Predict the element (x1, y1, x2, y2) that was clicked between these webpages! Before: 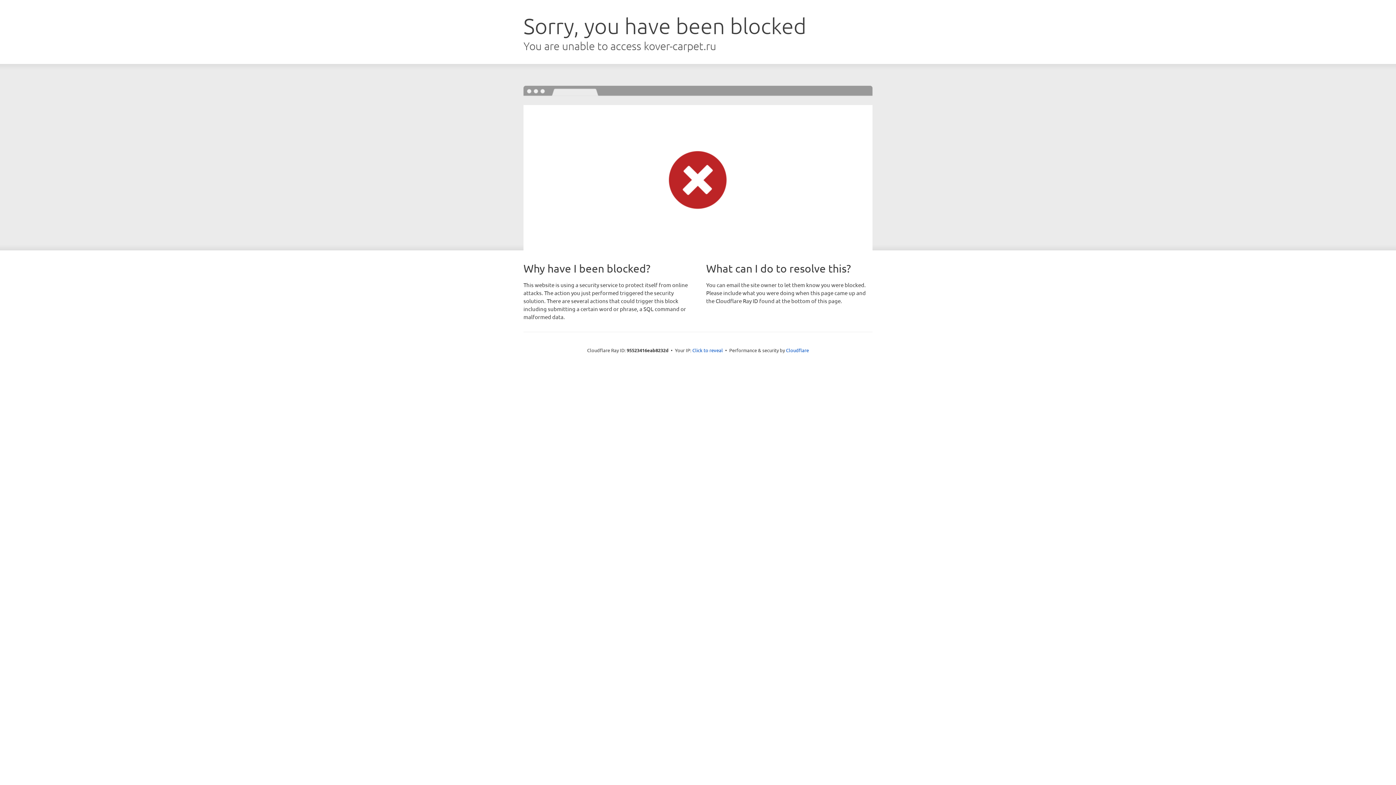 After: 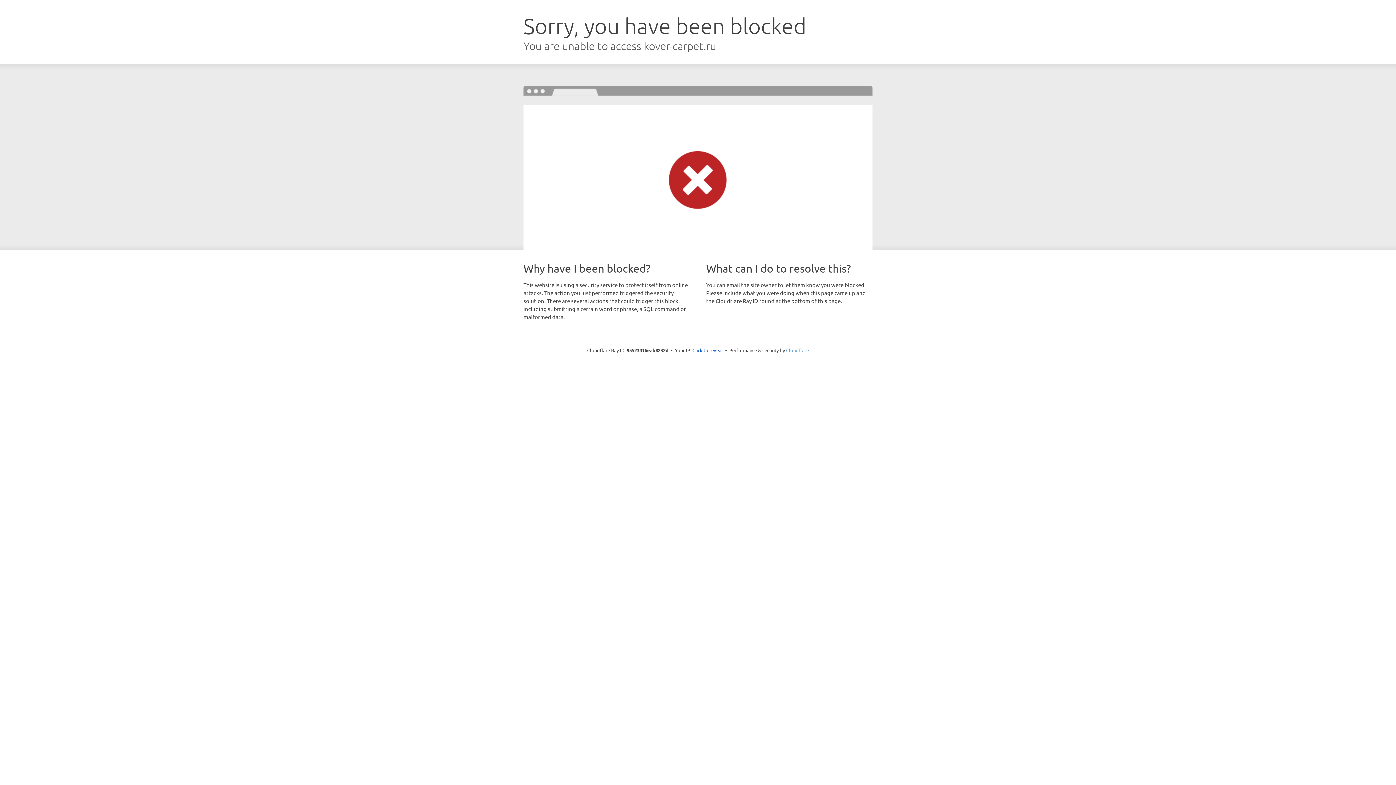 Action: label: Cloudflare bbox: (786, 347, 809, 353)